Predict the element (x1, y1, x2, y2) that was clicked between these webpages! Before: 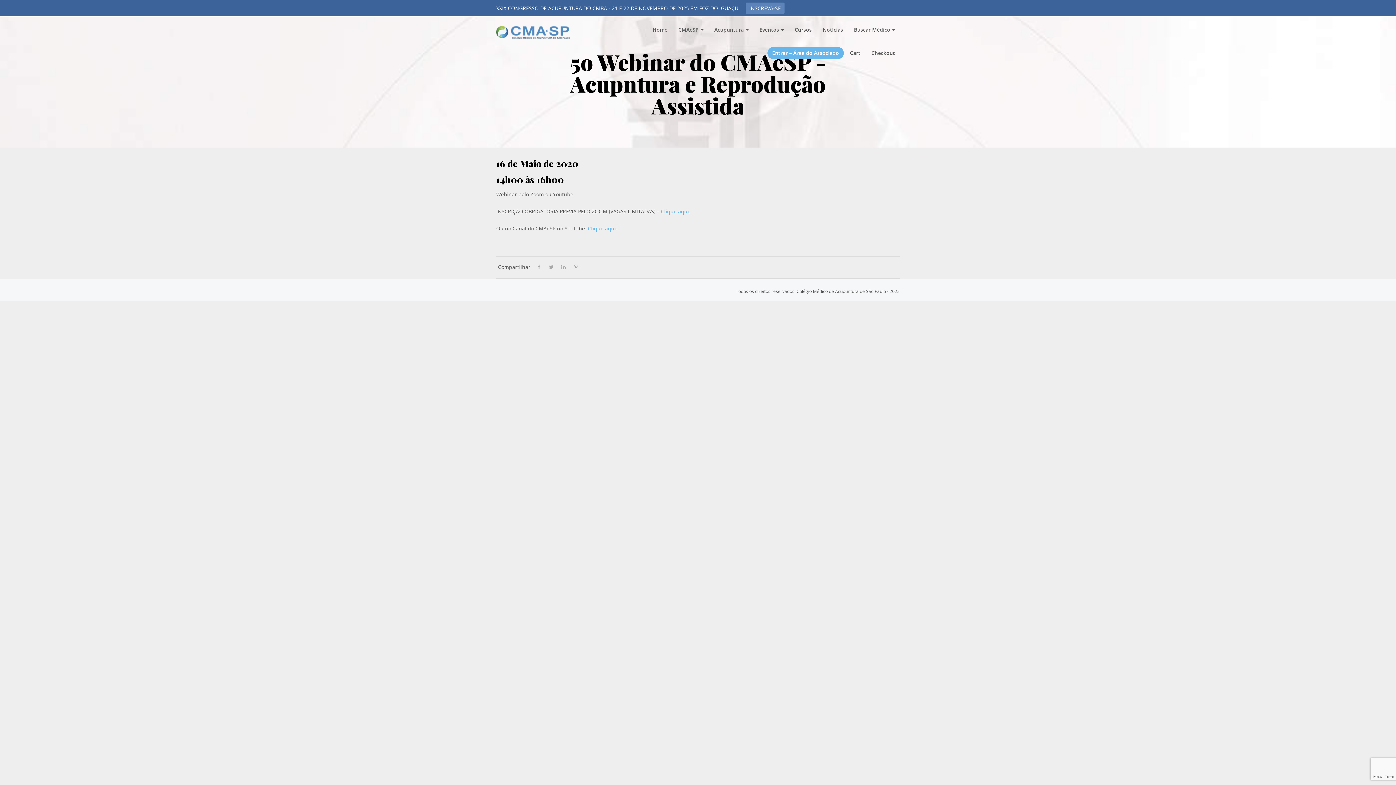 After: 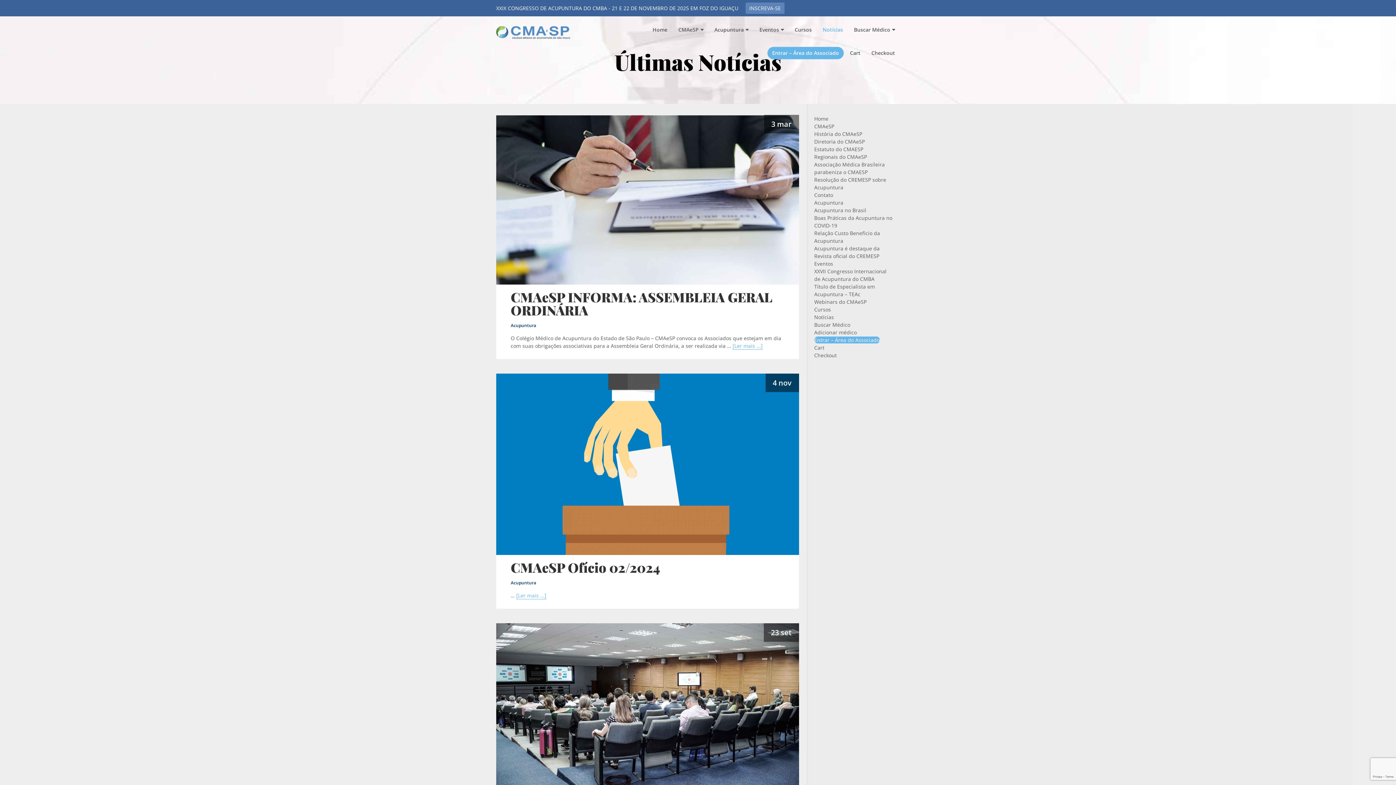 Action: label: Notícias bbox: (818, 23, 848, 36)